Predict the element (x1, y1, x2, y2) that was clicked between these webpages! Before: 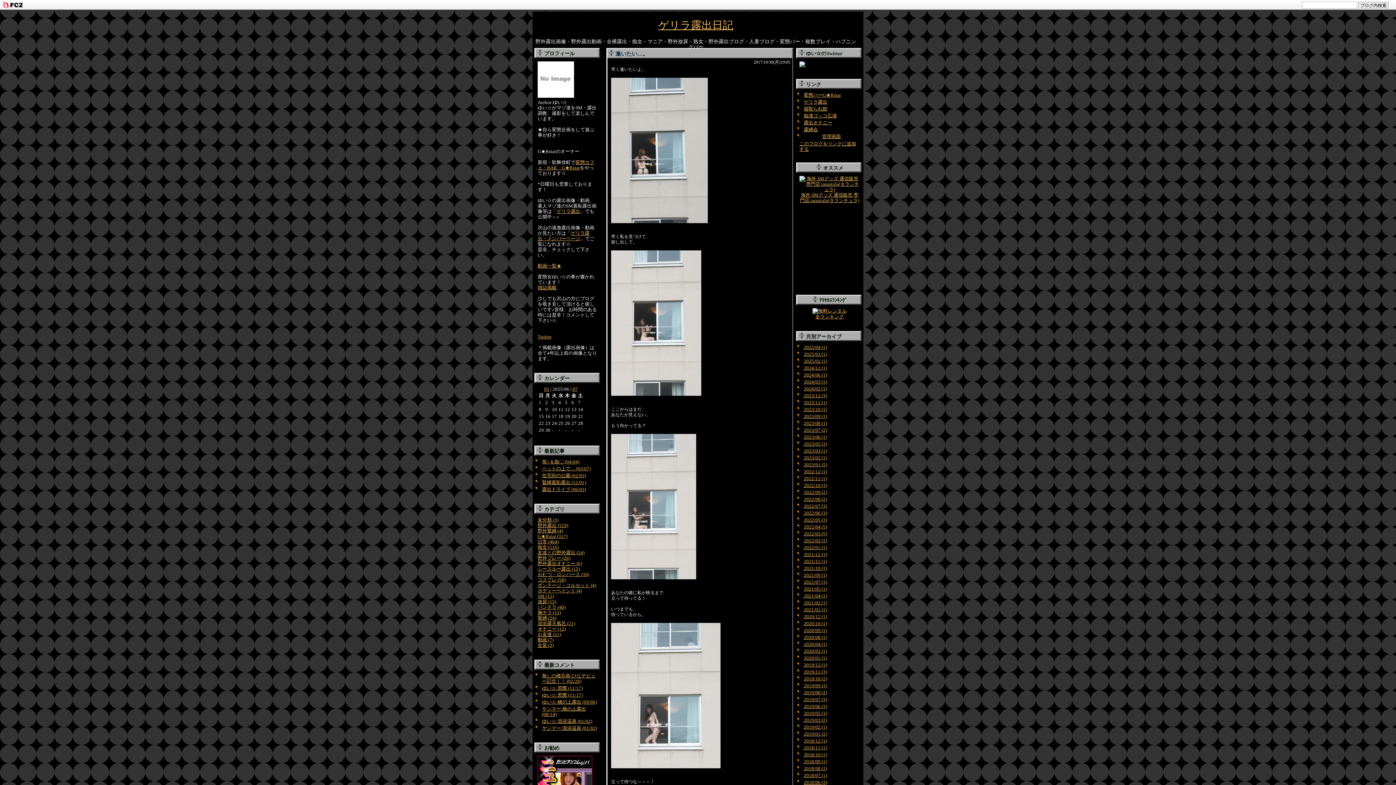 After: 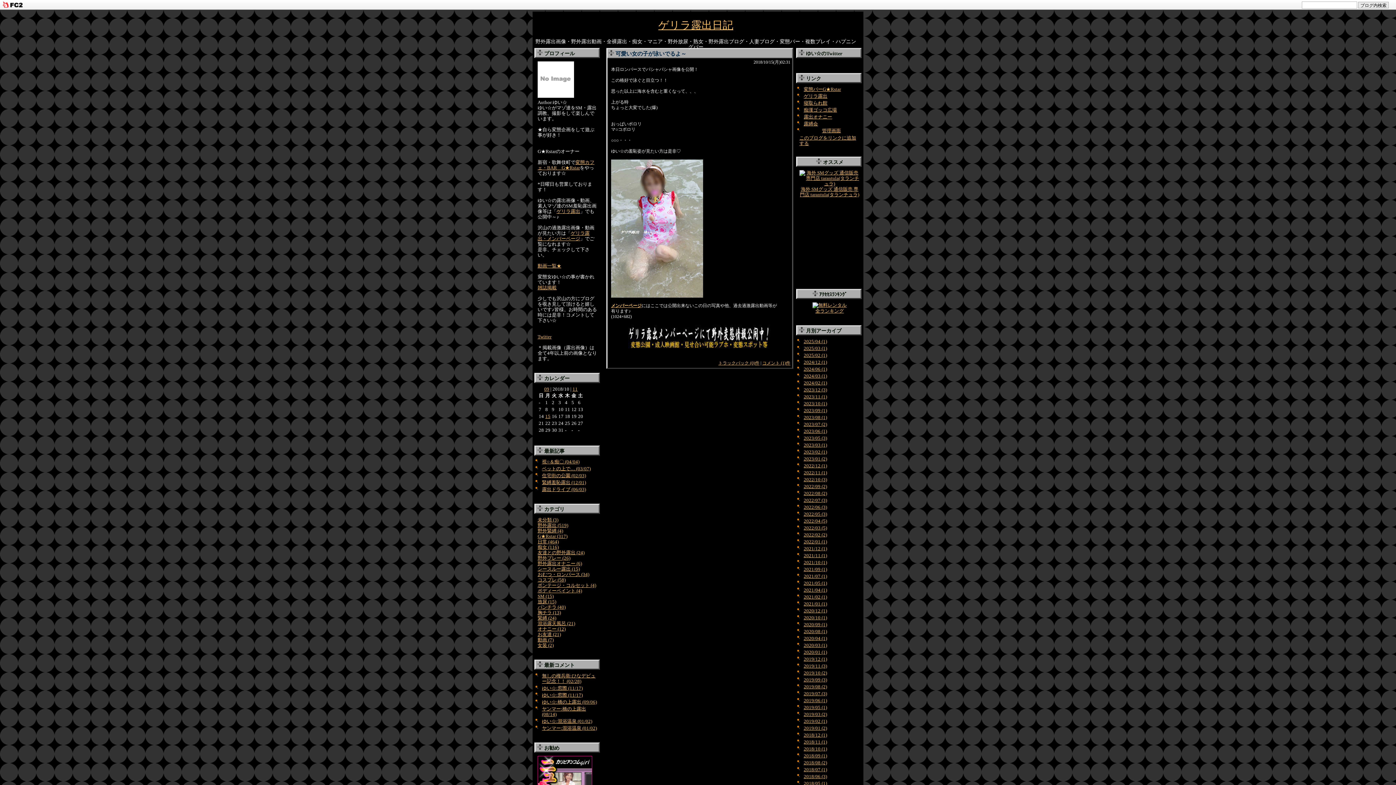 Action: bbox: (804, 752, 827, 757) label: 2018/10 (1)